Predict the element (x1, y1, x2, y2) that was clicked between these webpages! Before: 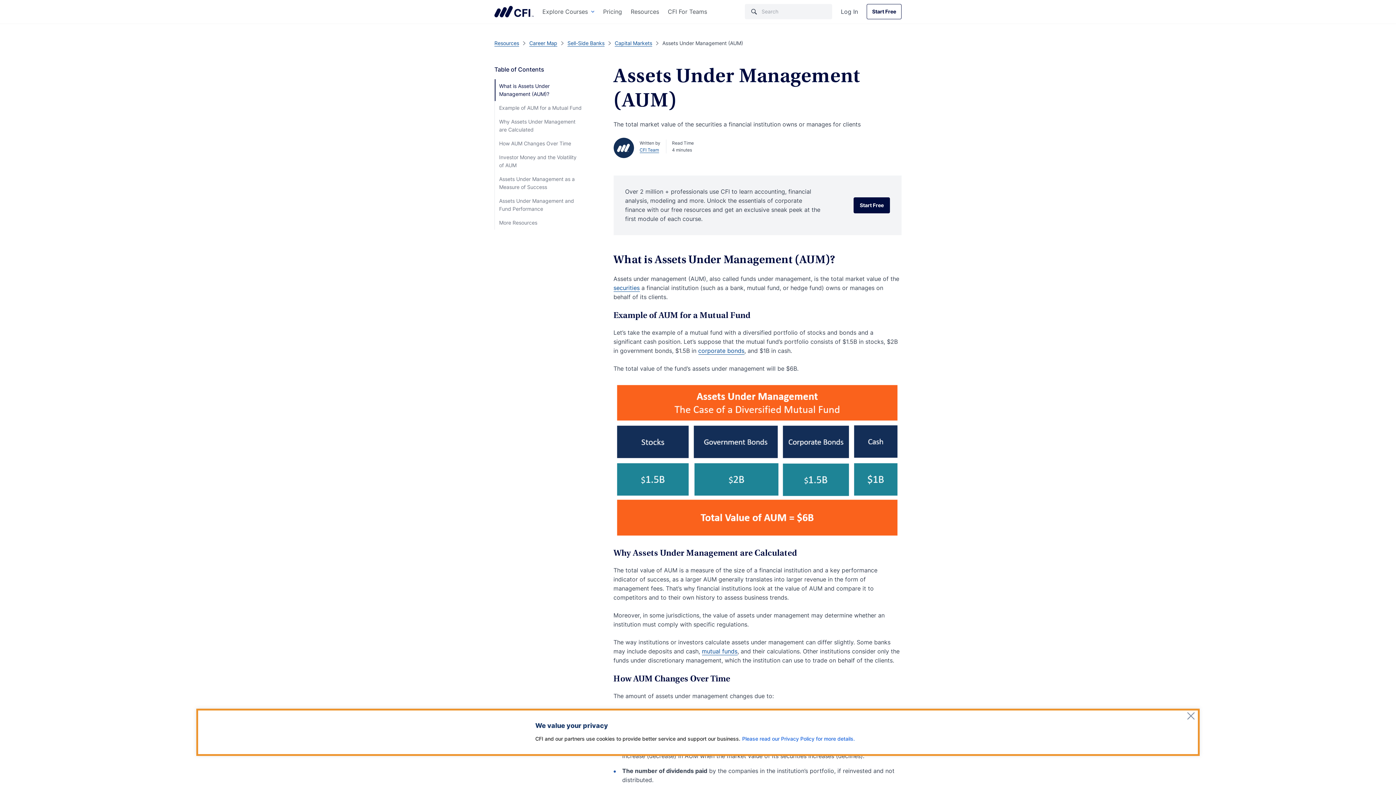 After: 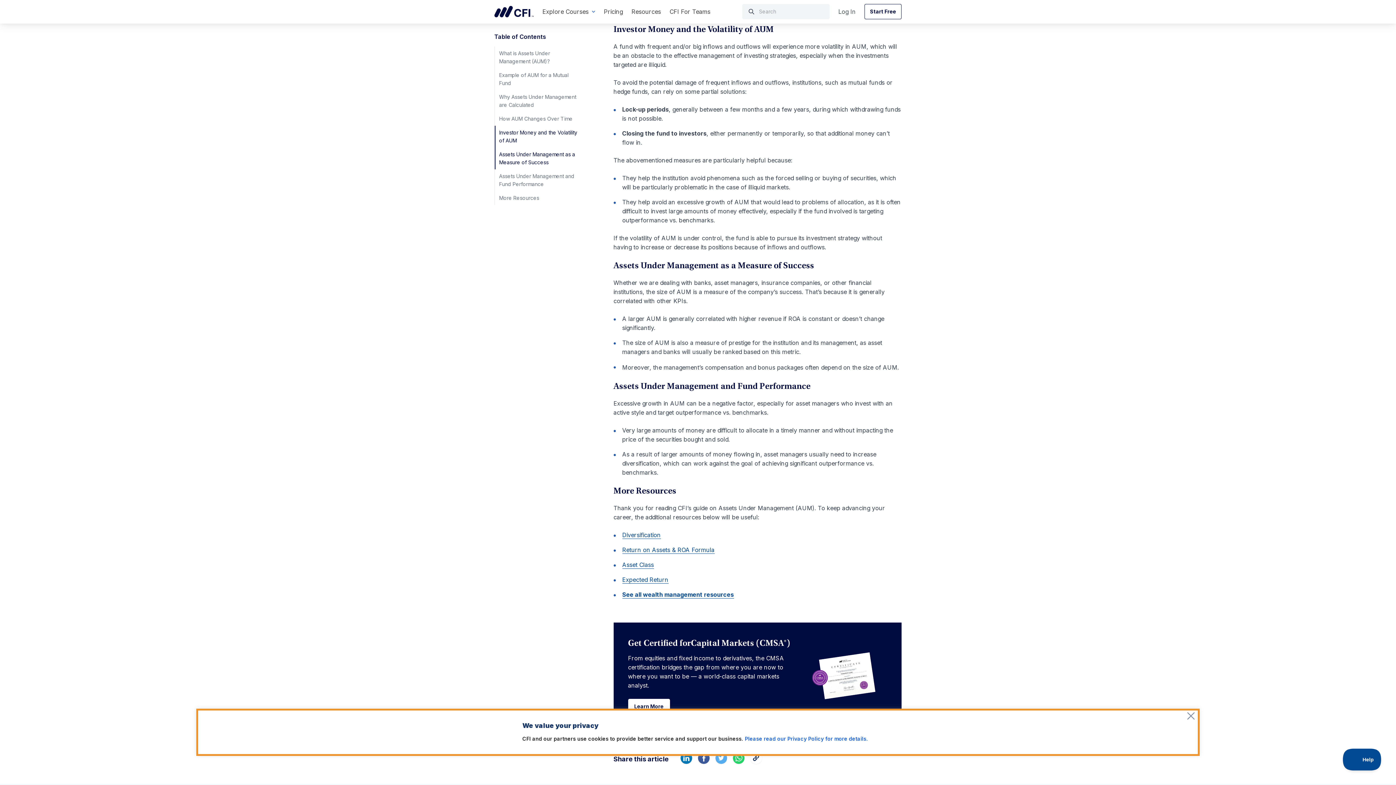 Action: label: Investor Money and the Volatility of AUM bbox: (494, 150, 586, 172)